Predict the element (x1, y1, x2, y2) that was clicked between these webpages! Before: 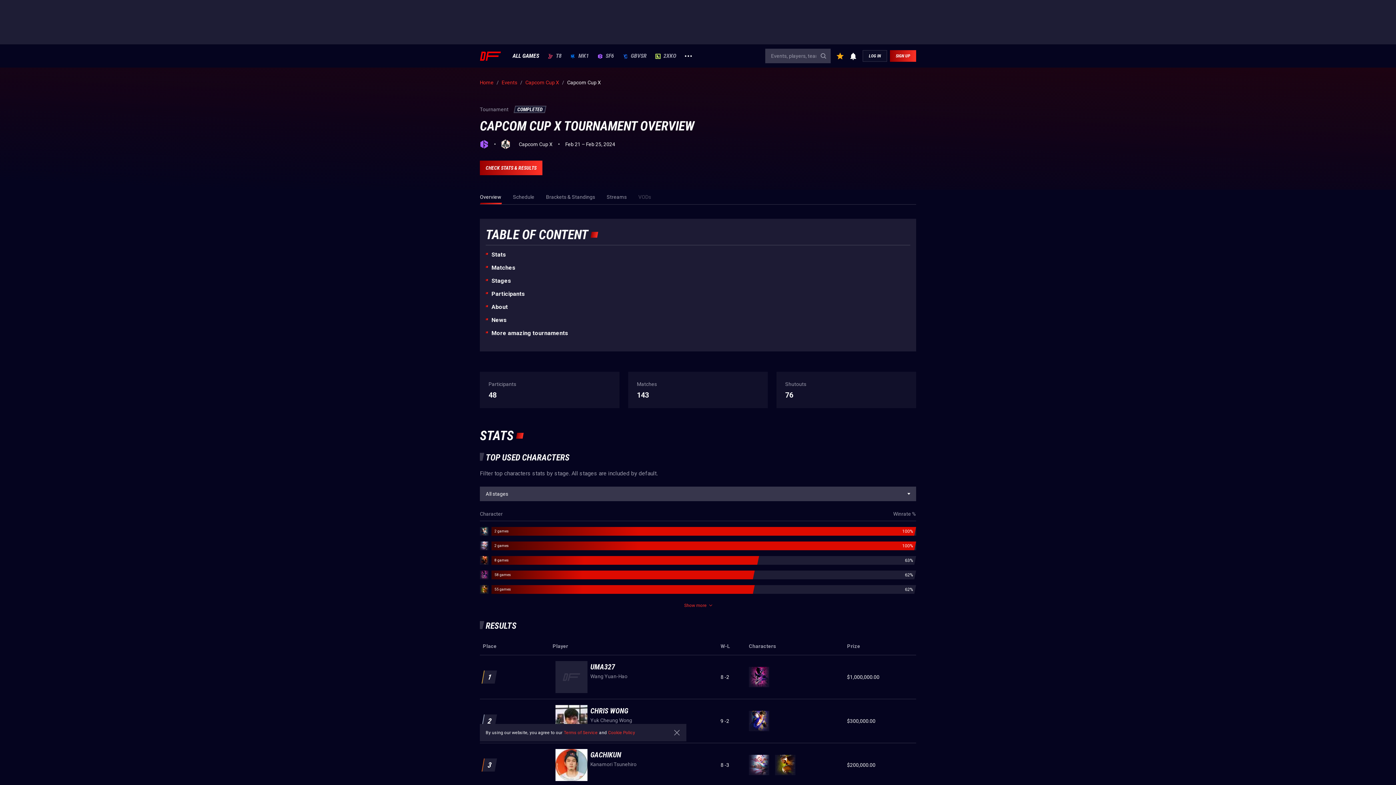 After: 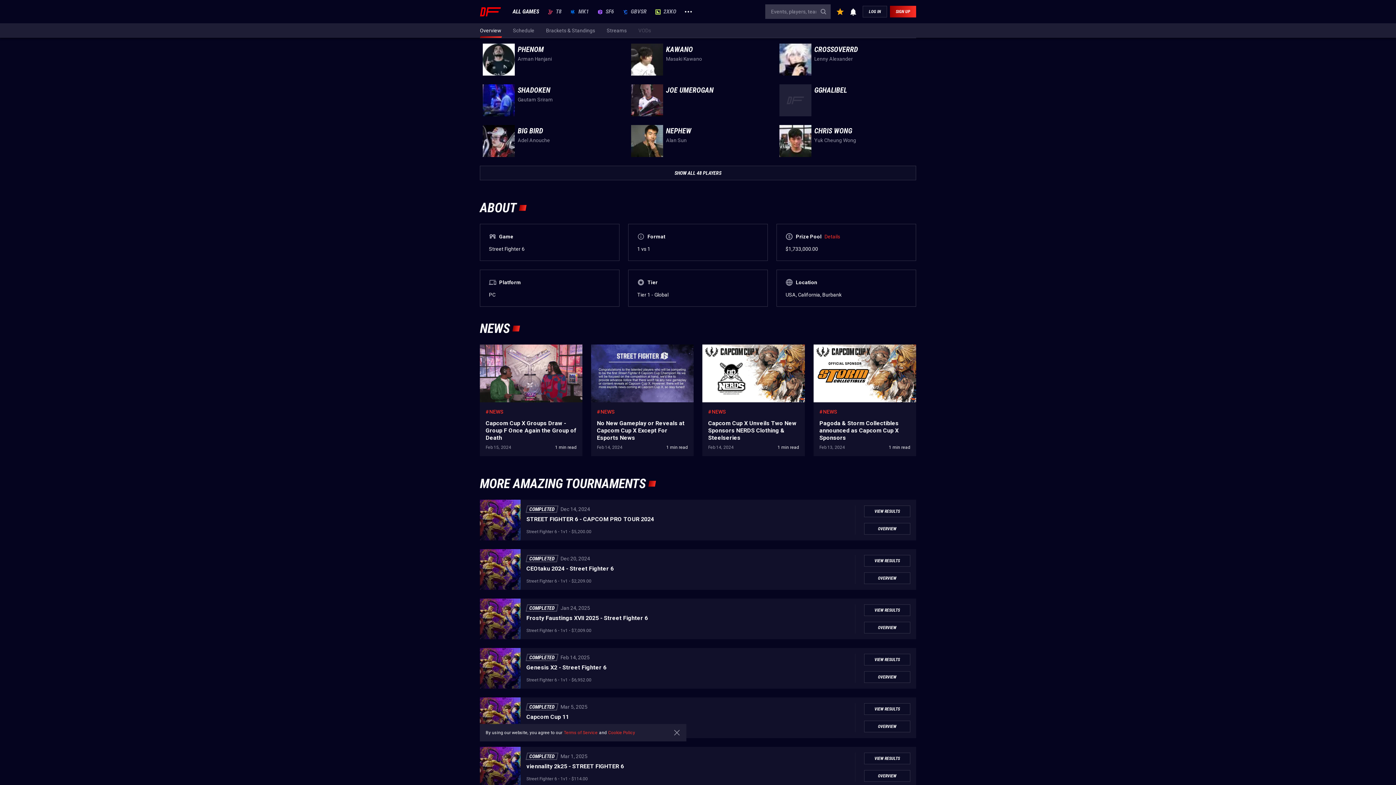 Action: bbox: (485, 290, 525, 297) label: Participants